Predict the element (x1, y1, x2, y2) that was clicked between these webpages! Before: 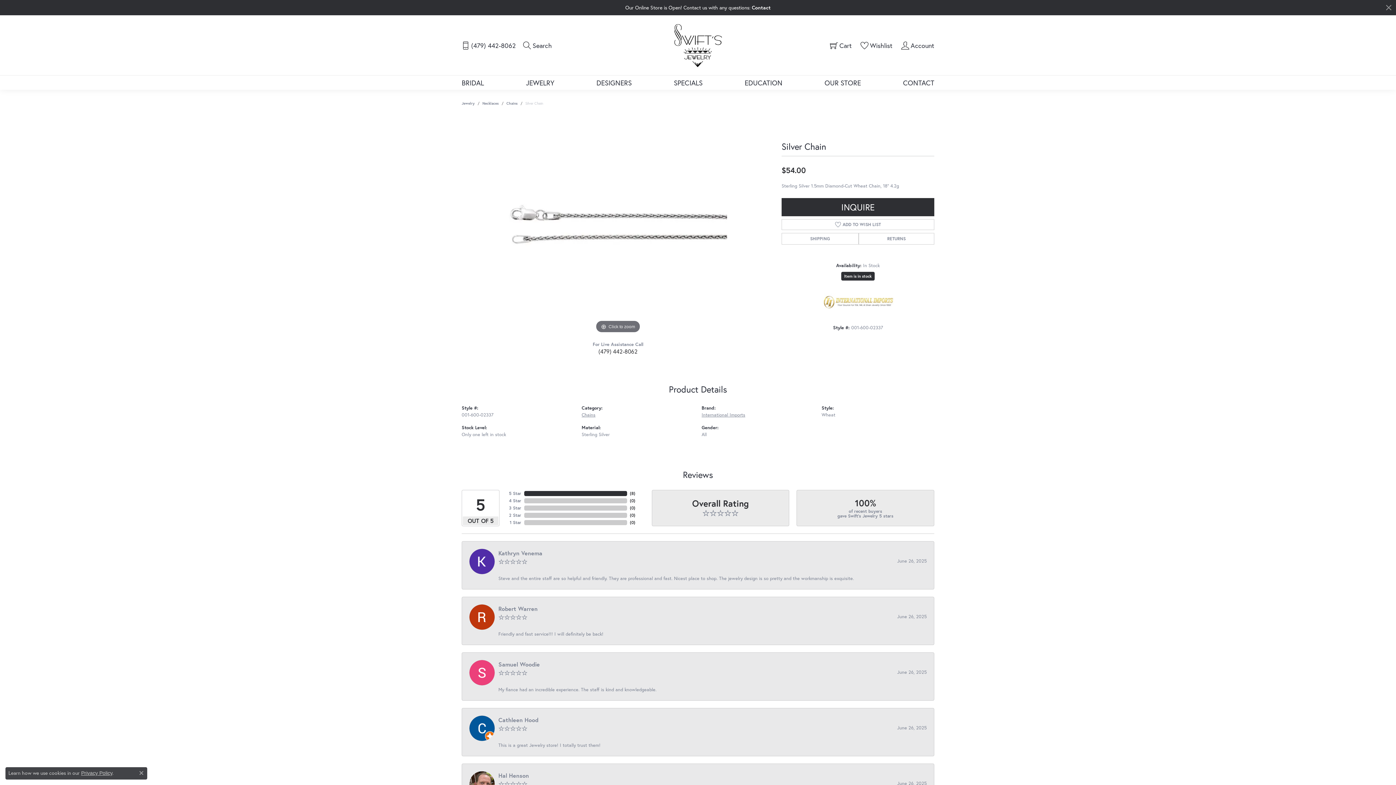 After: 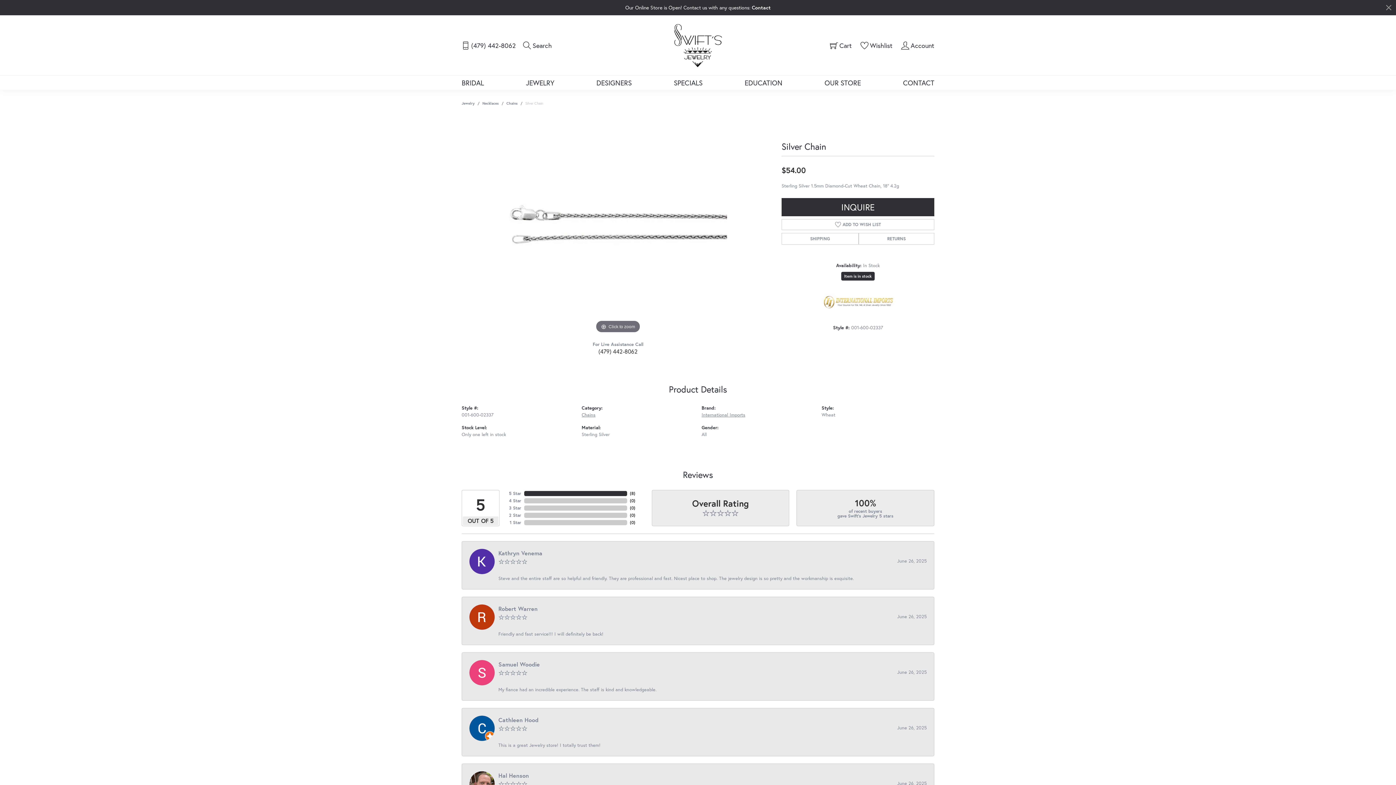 Action: label: Close consent popup bbox: (139, 771, 143, 775)